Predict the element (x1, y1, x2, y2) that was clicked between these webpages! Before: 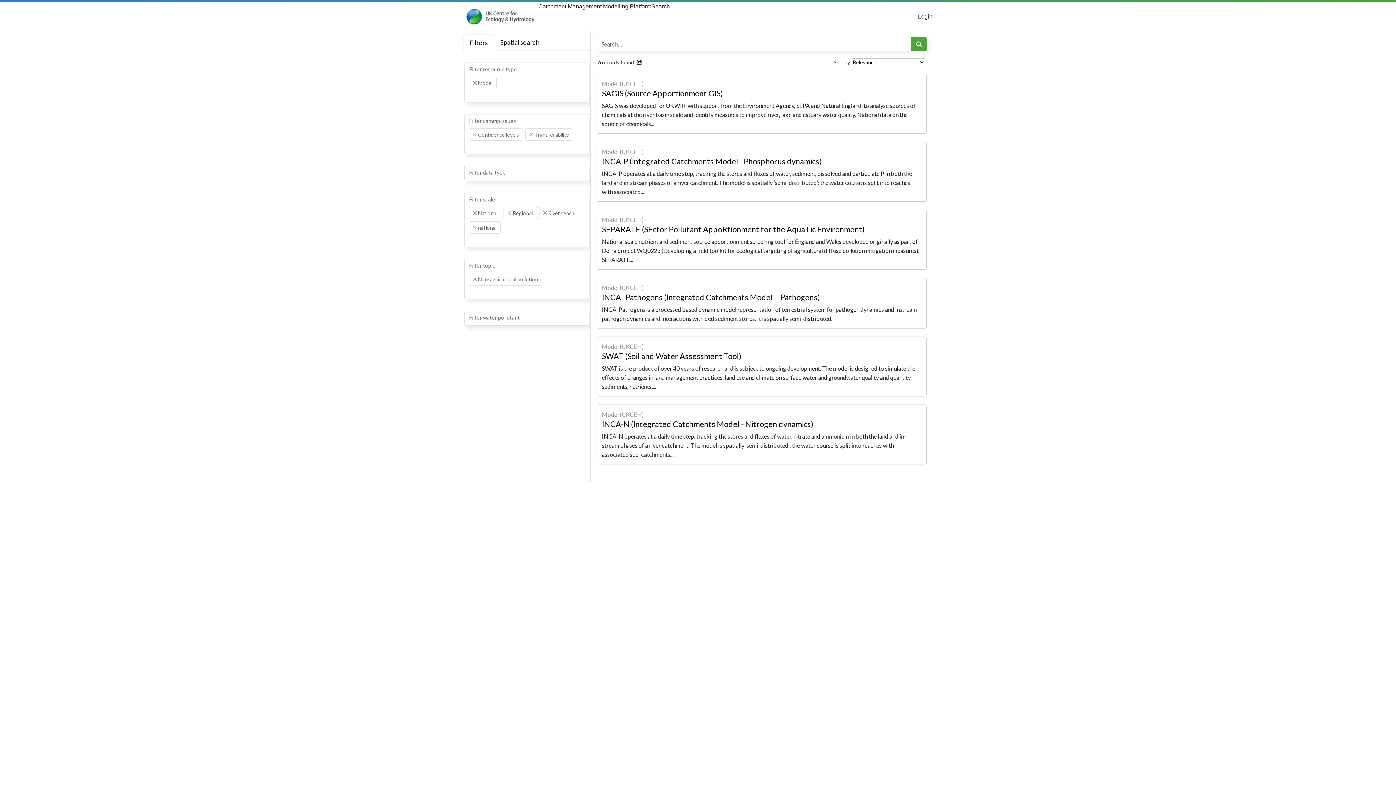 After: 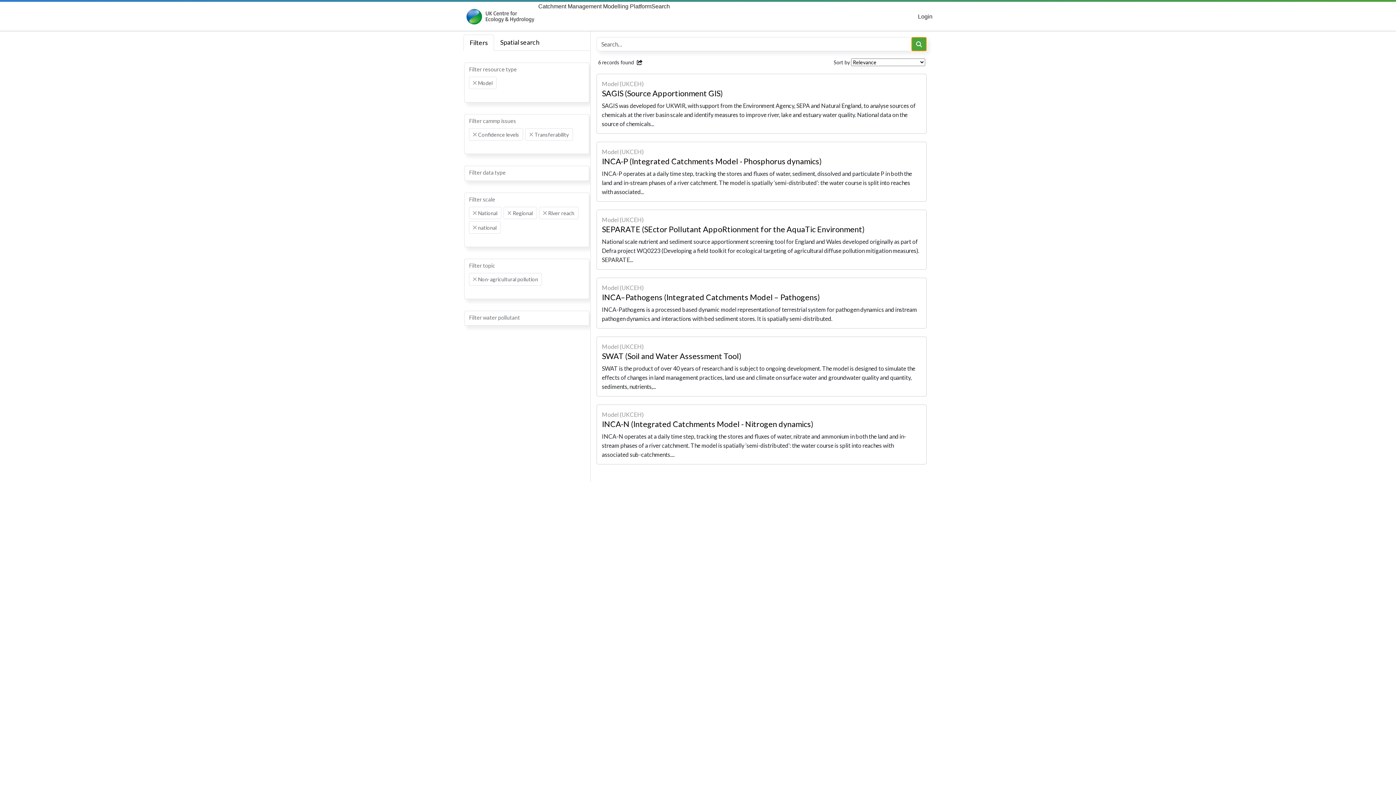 Action: label: Search bbox: (911, 37, 926, 51)